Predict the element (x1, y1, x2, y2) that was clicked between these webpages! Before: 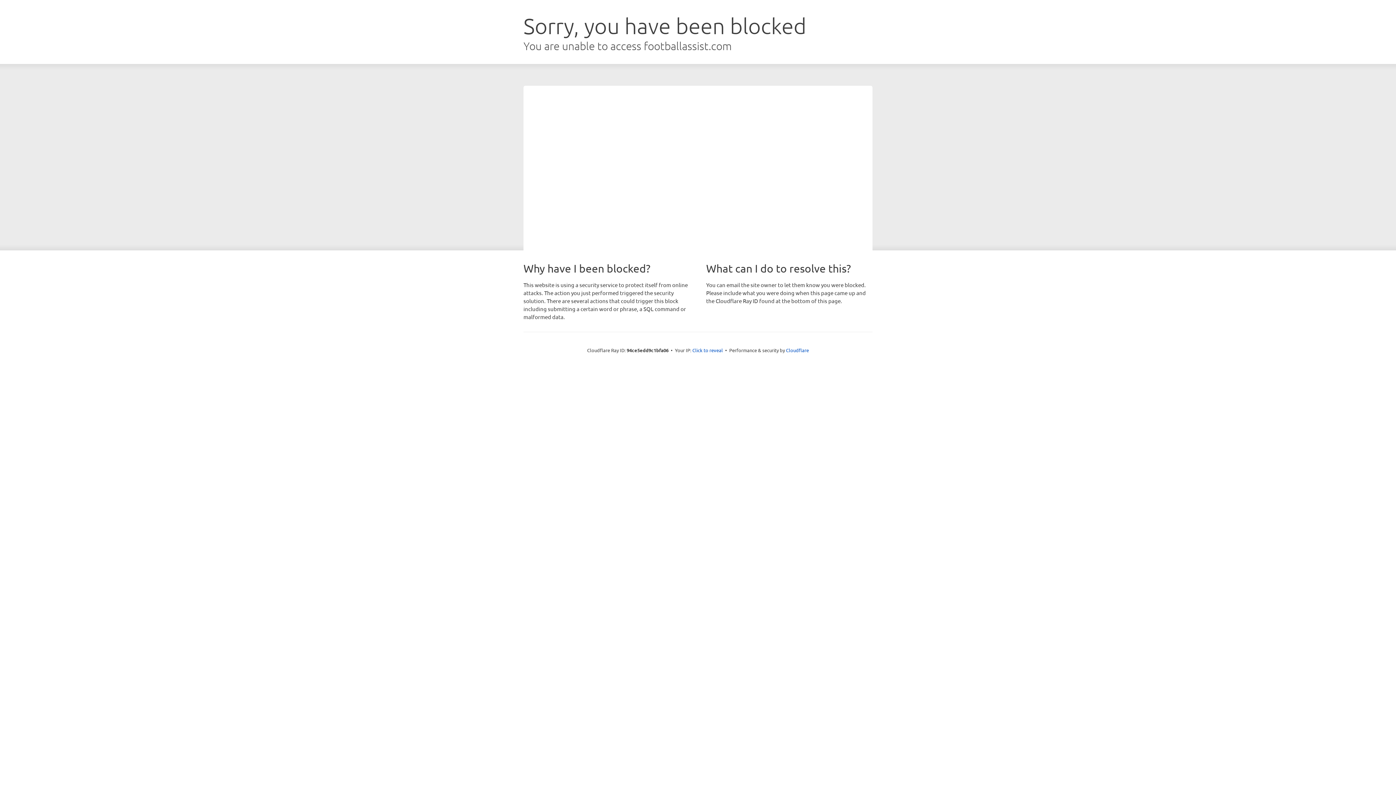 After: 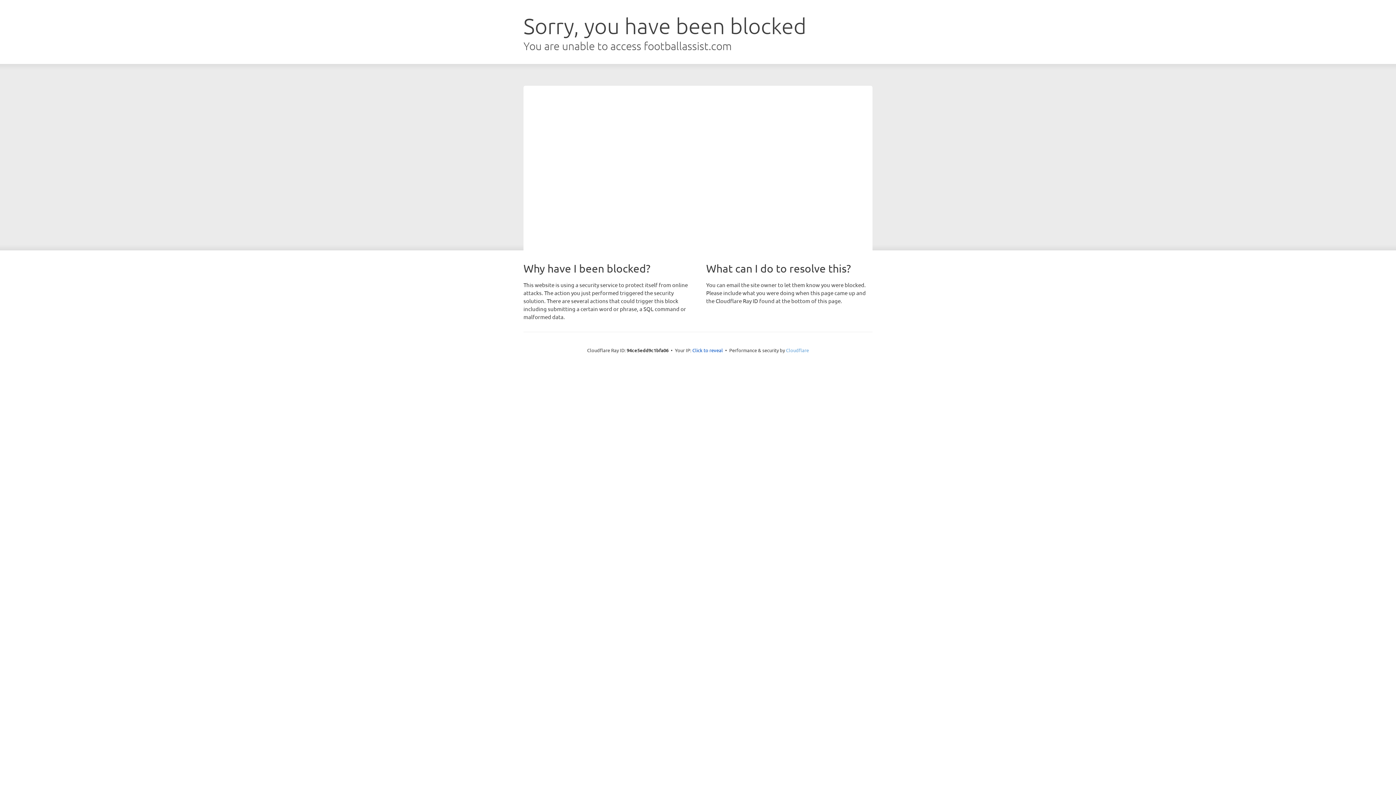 Action: label: Cloudflare bbox: (786, 347, 809, 353)